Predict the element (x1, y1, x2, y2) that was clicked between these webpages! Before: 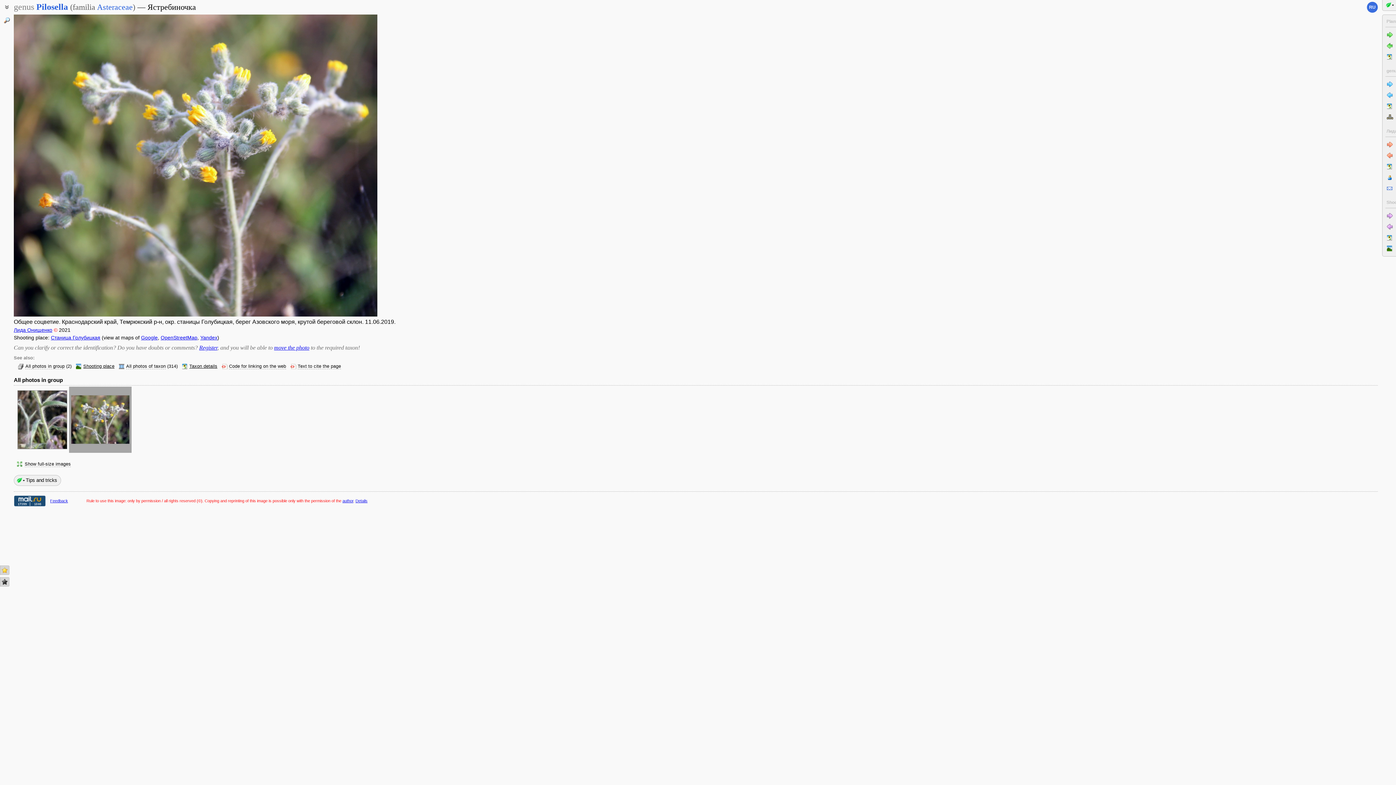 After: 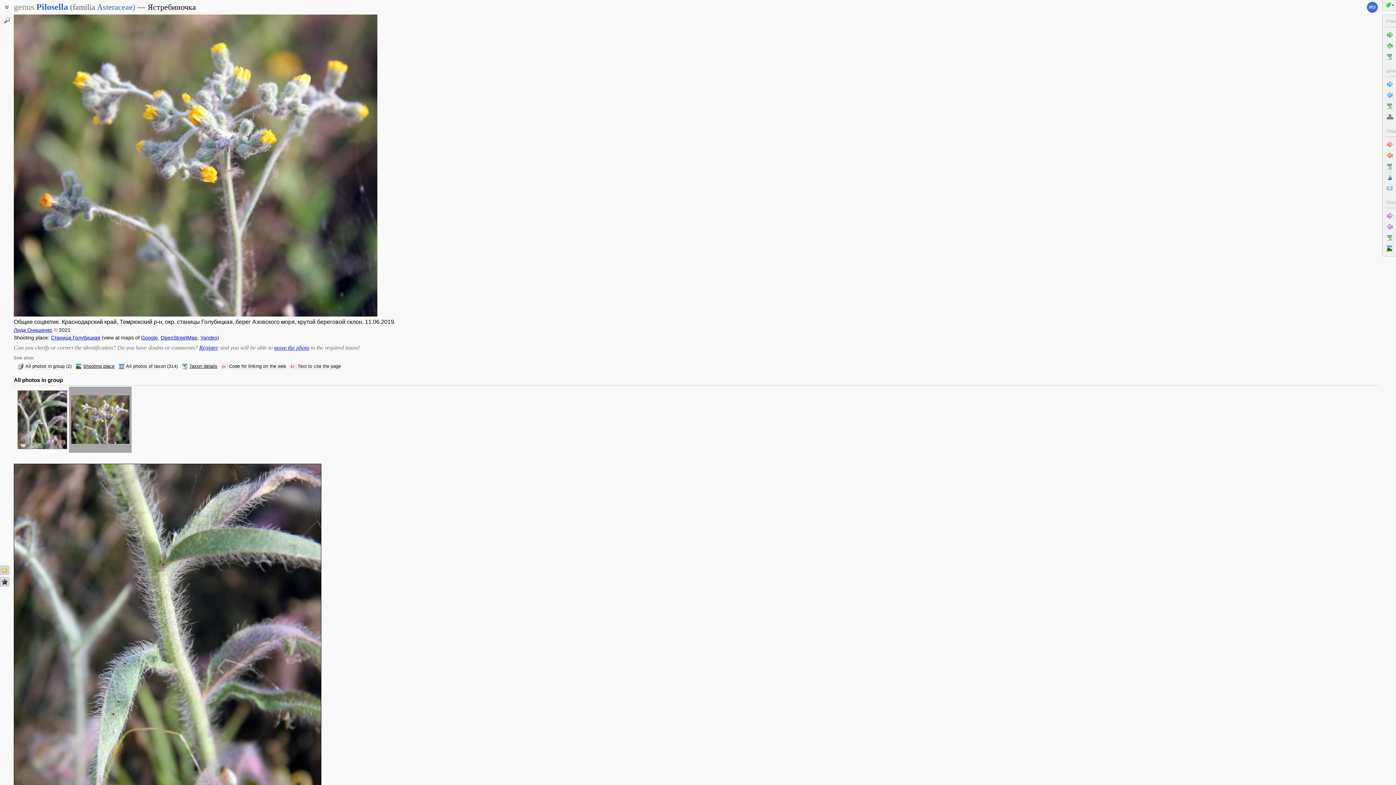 Action: label: Show full-size images bbox: (24, 461, 70, 467)